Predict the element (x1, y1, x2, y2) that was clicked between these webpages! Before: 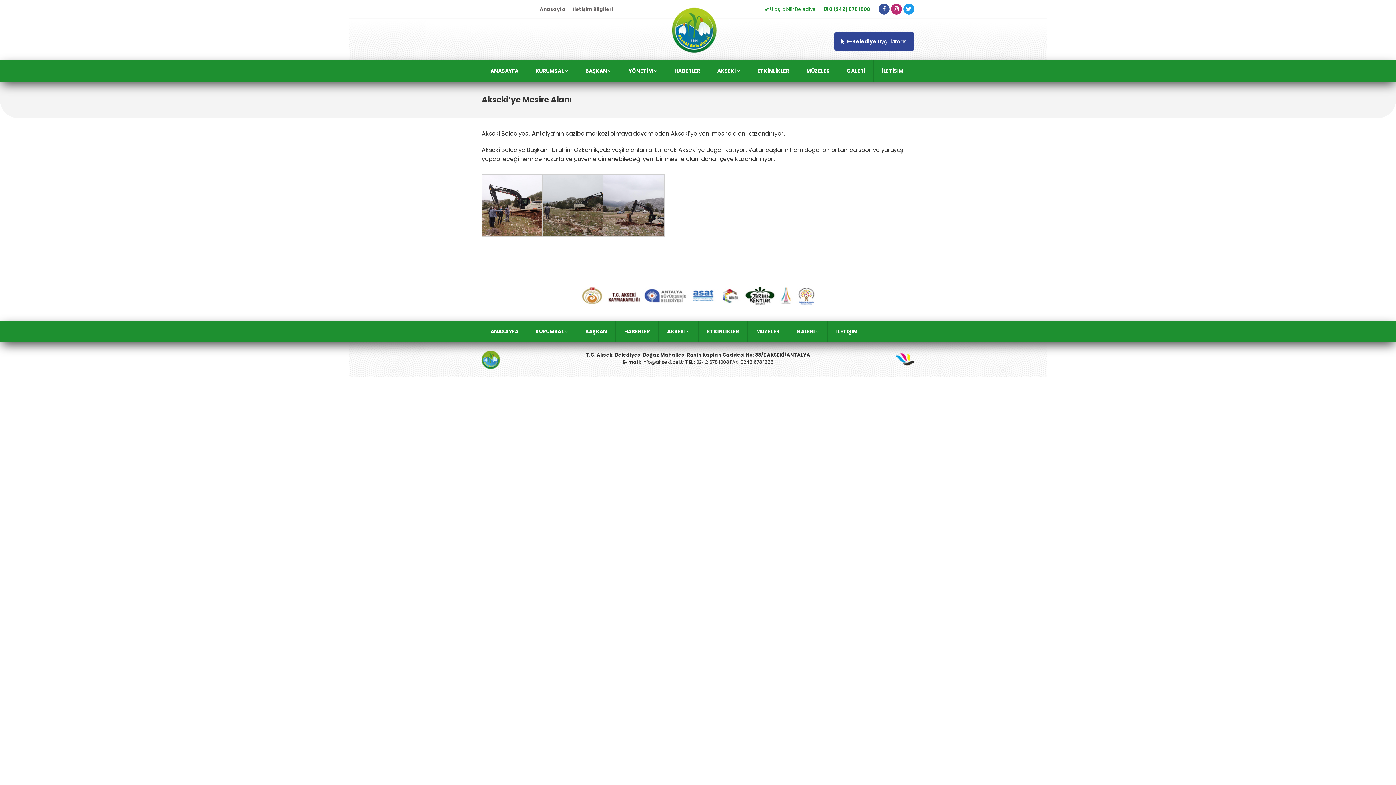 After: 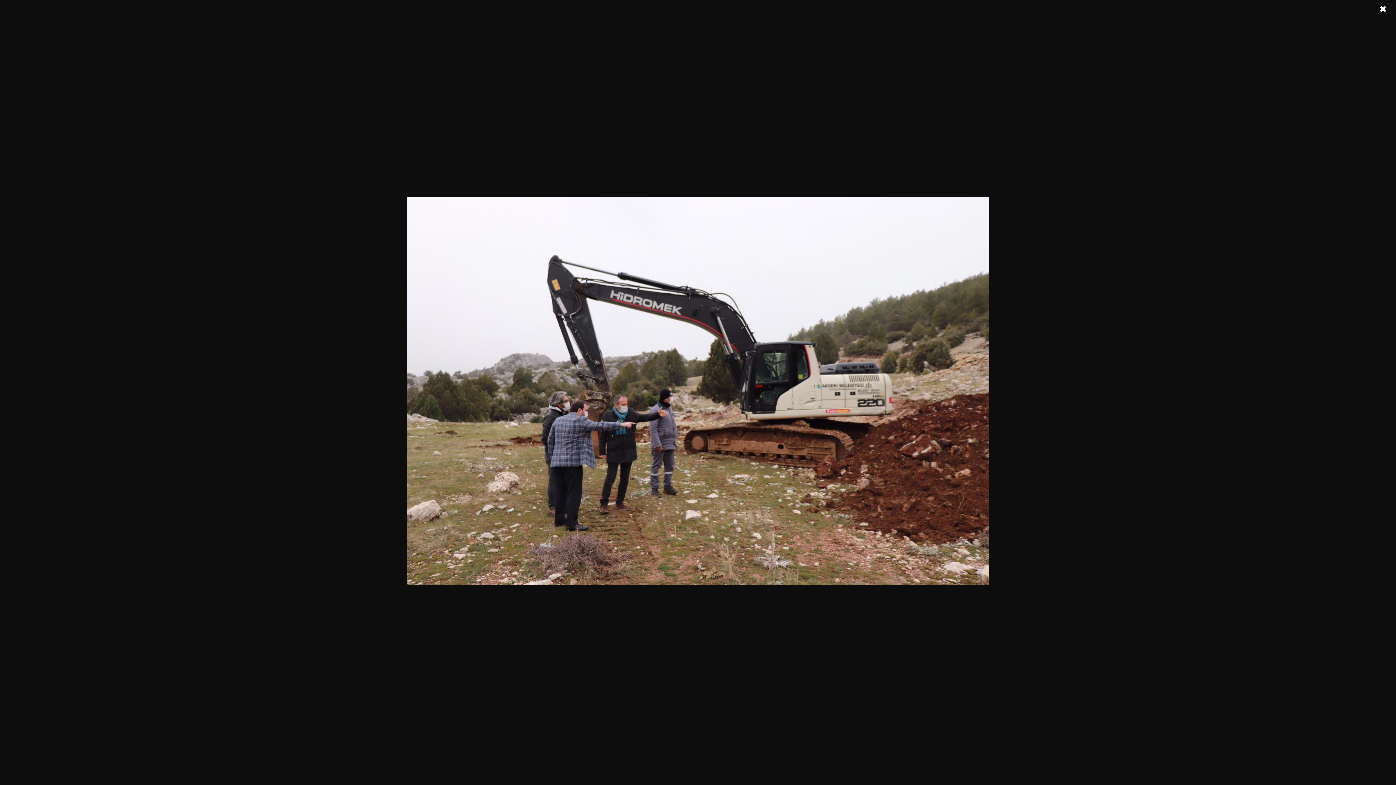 Action: bbox: (481, 230, 543, 238)